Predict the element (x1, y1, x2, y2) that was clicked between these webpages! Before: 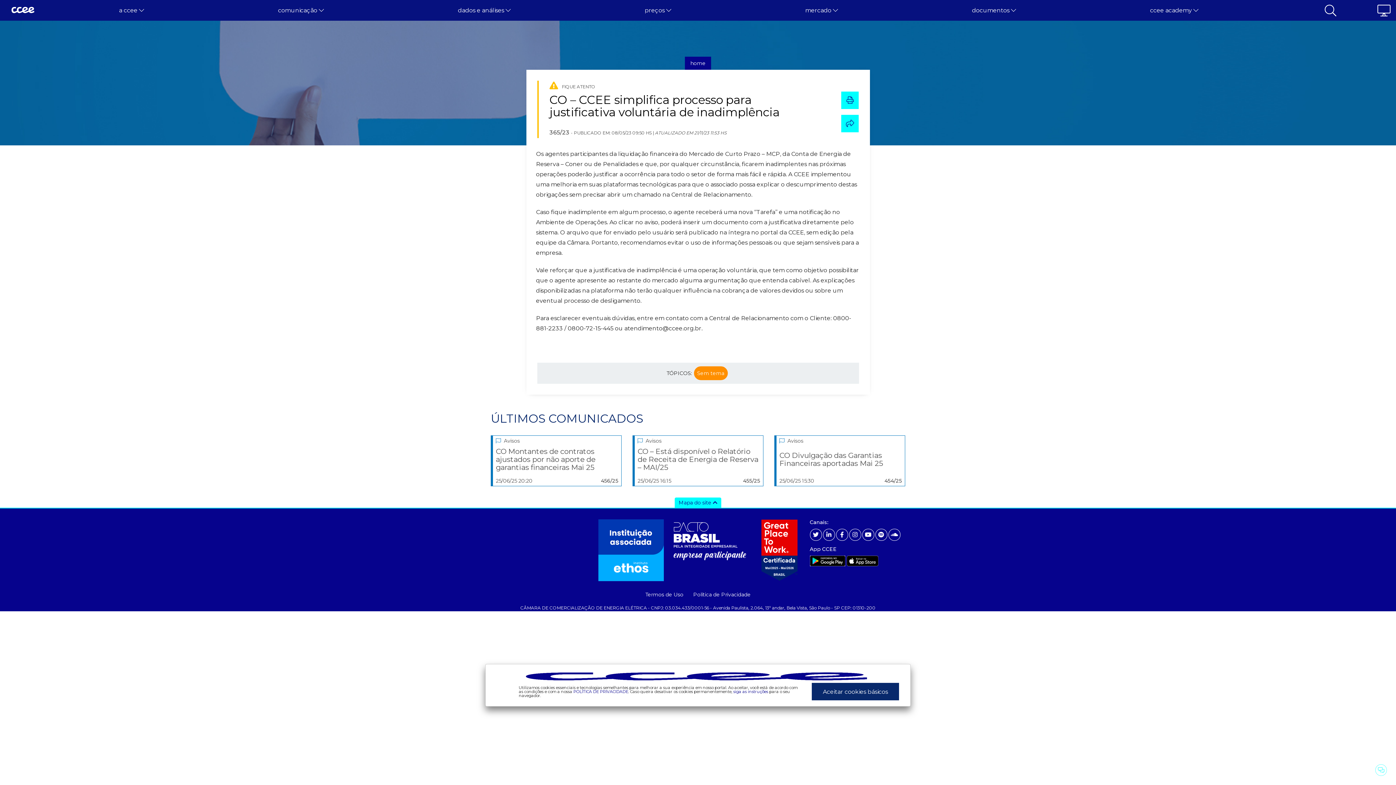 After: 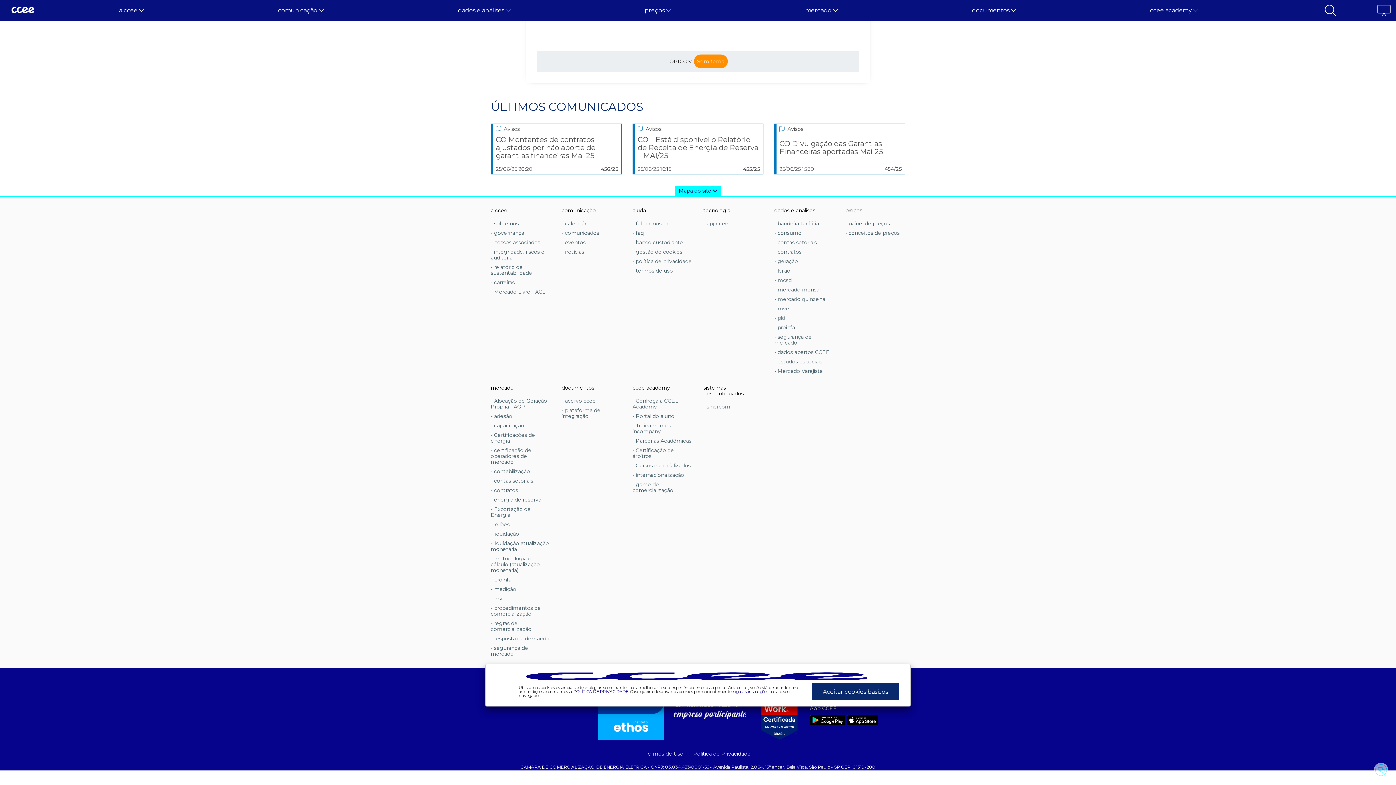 Action: bbox: (674, 497, 721, 508) label: Mapa do site 